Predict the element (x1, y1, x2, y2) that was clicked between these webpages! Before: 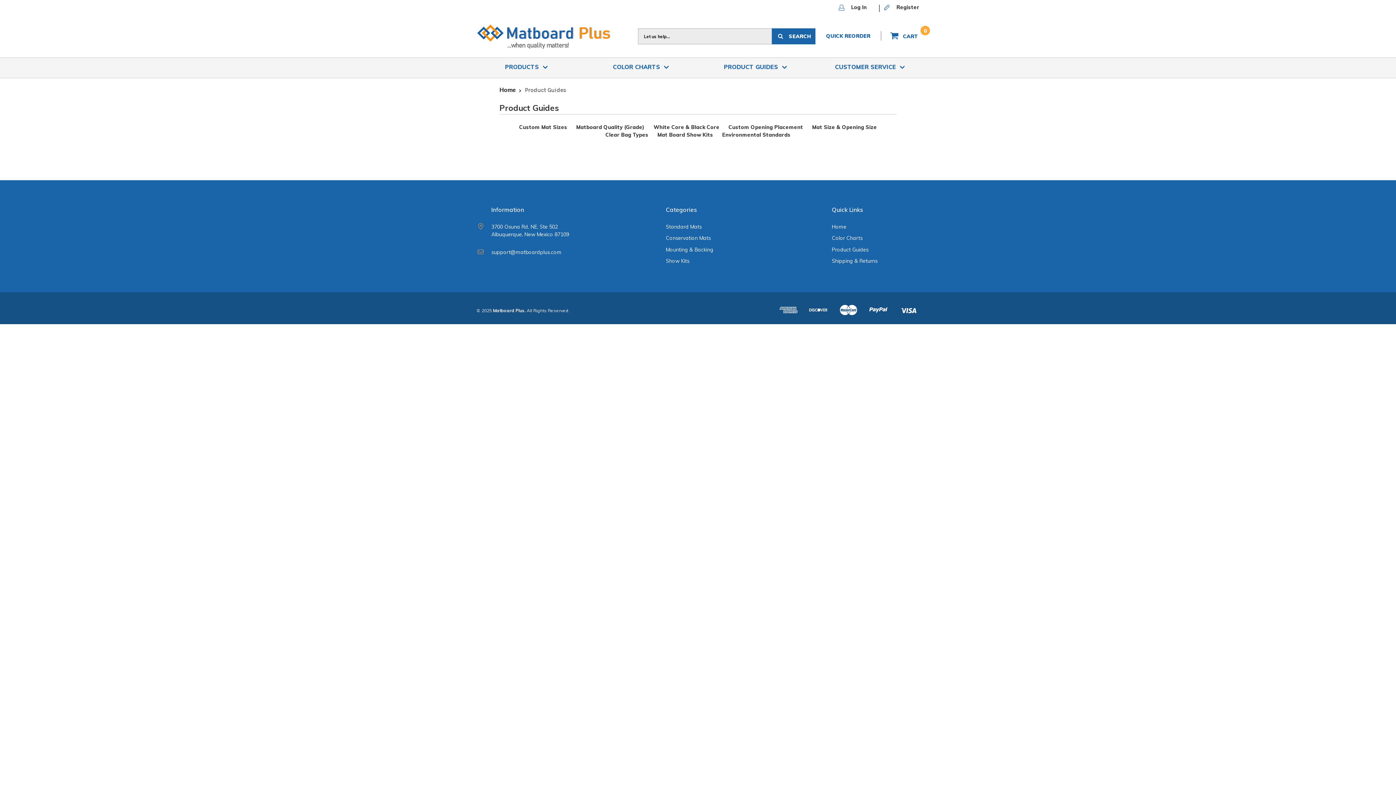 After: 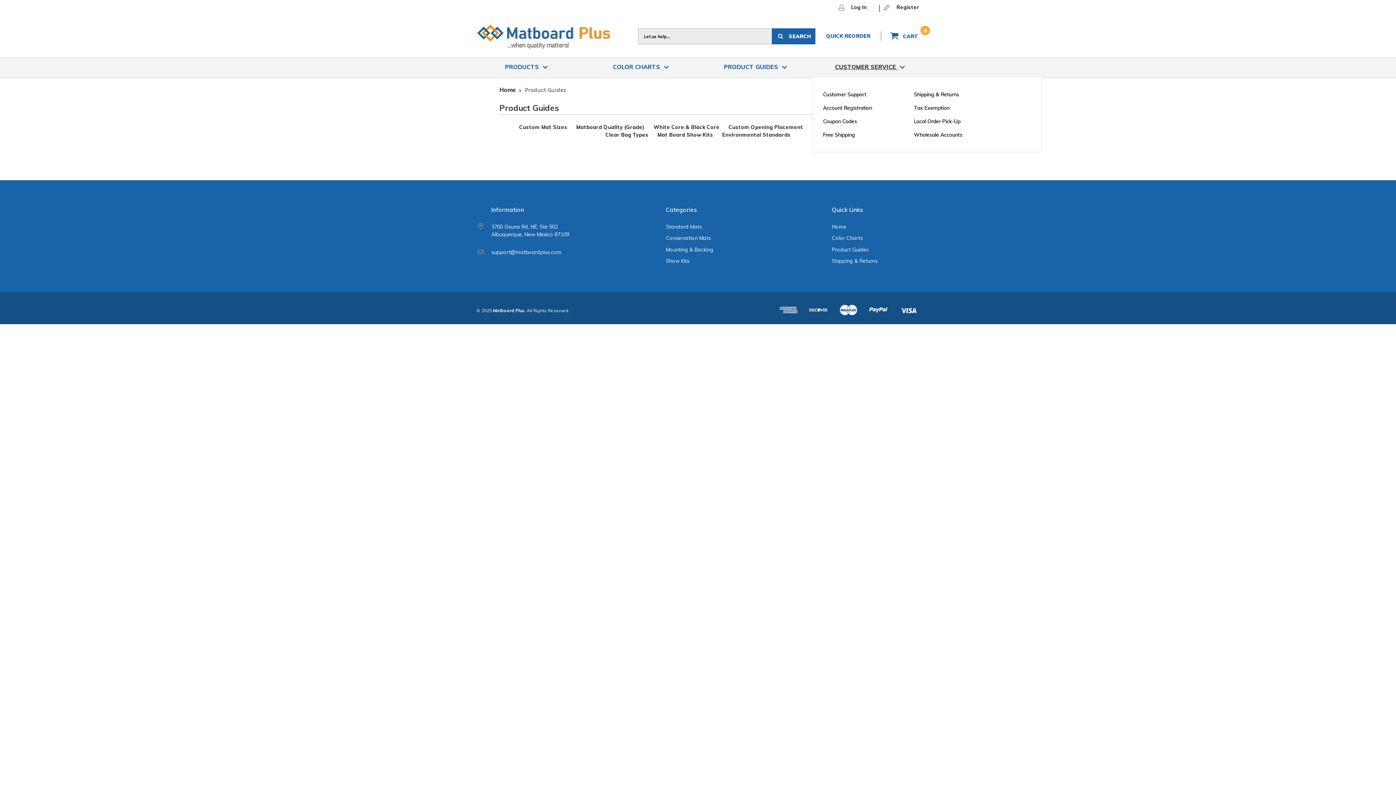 Action: bbox: (812, 57, 927, 77) label: CUSTOMER SERVICE 